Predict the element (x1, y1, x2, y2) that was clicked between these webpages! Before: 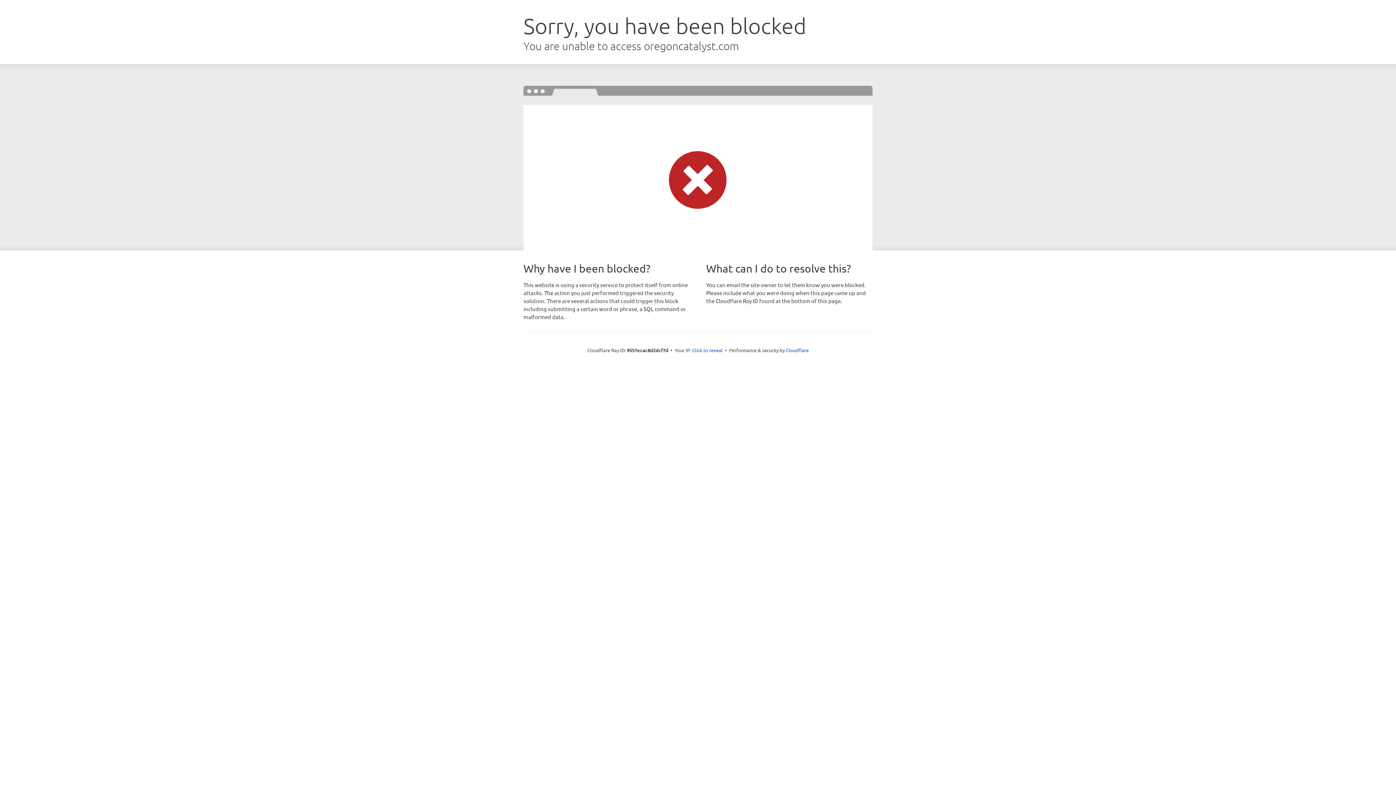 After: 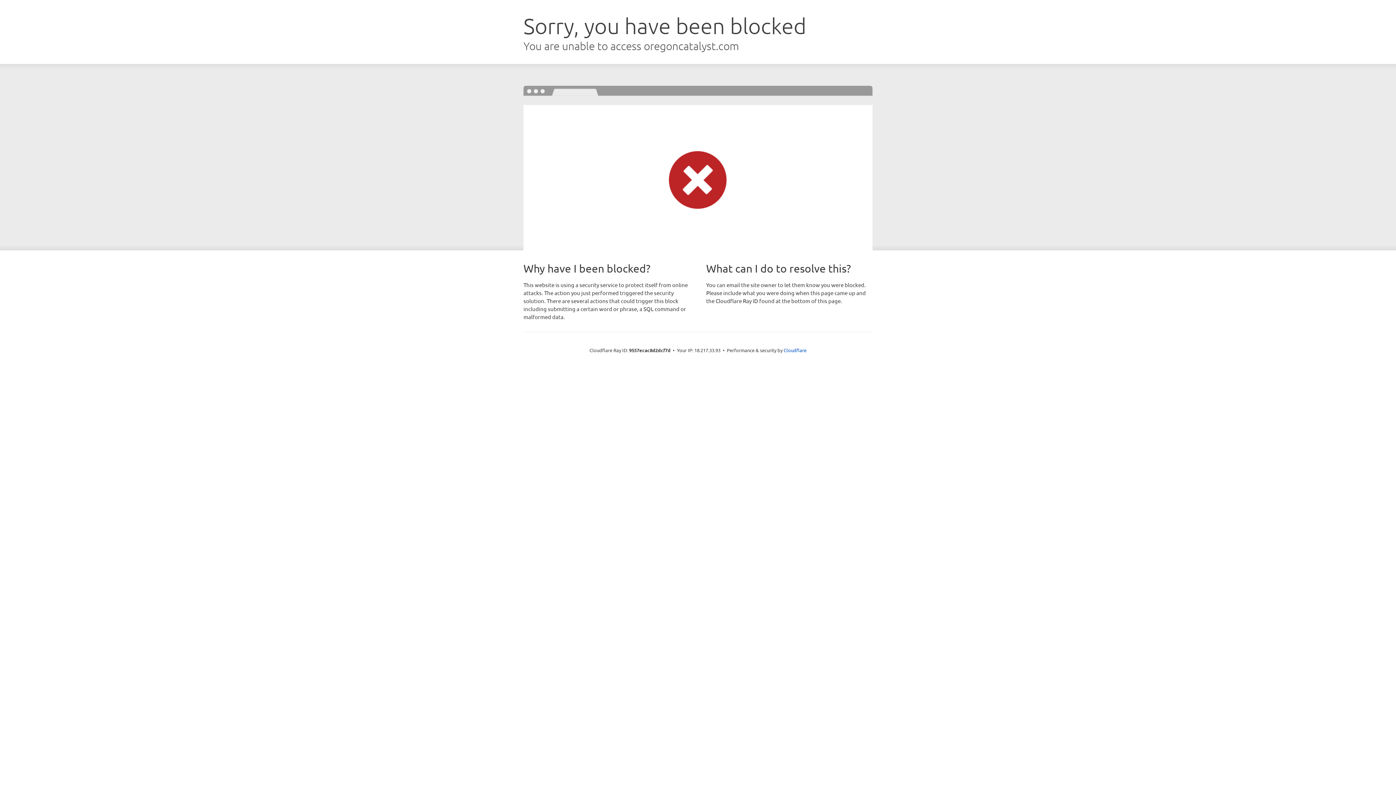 Action: label: Click to reveal bbox: (692, 346, 722, 353)